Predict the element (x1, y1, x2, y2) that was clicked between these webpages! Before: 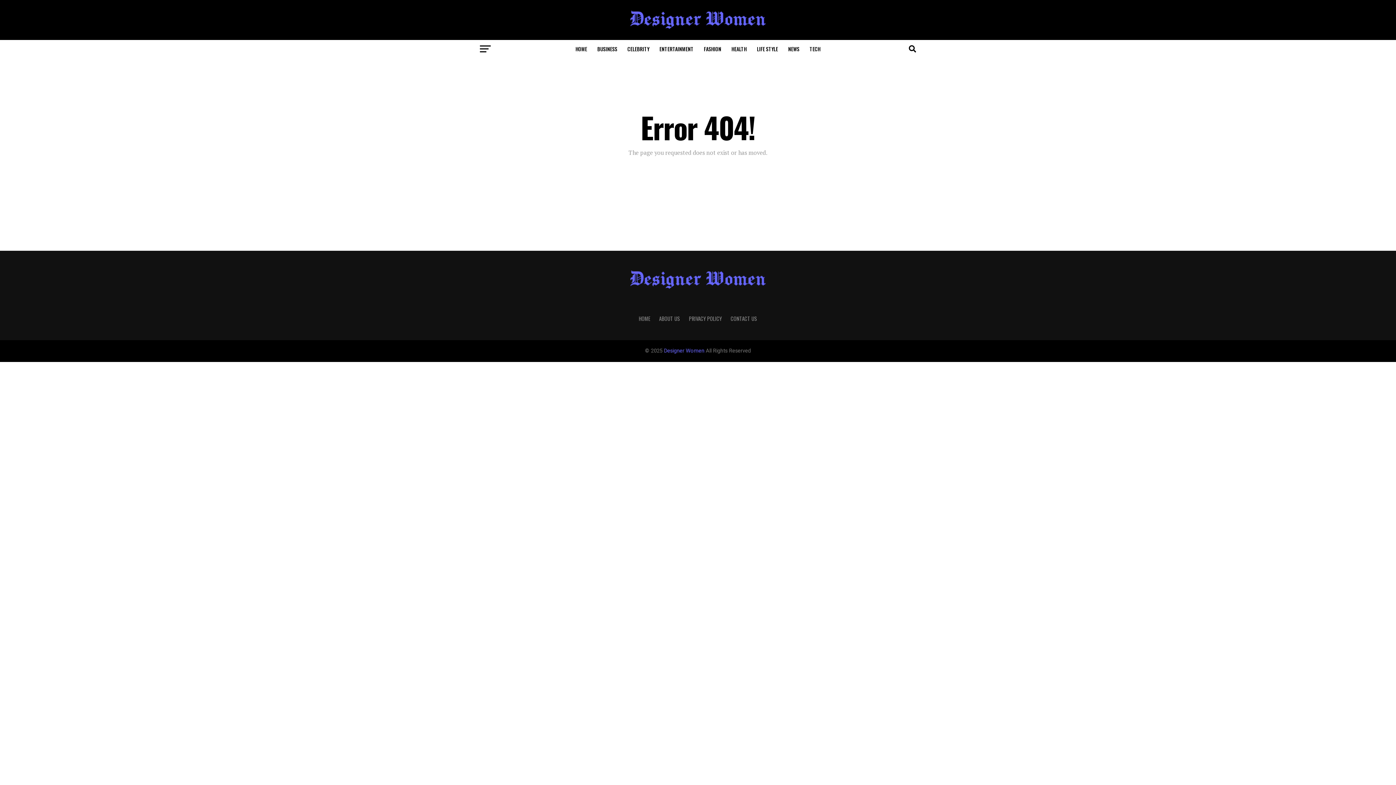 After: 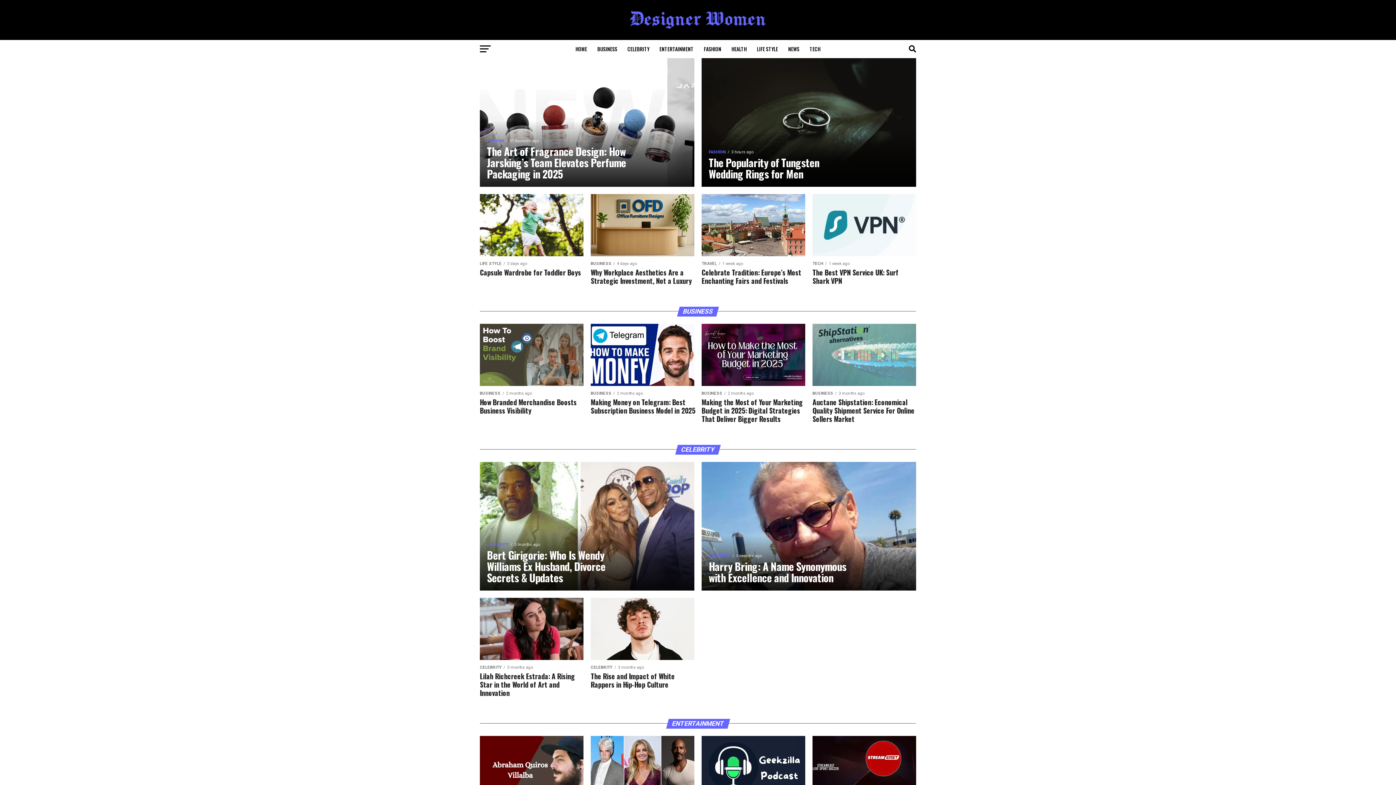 Action: bbox: (664, 348, 706, 354) label: Designer Women 